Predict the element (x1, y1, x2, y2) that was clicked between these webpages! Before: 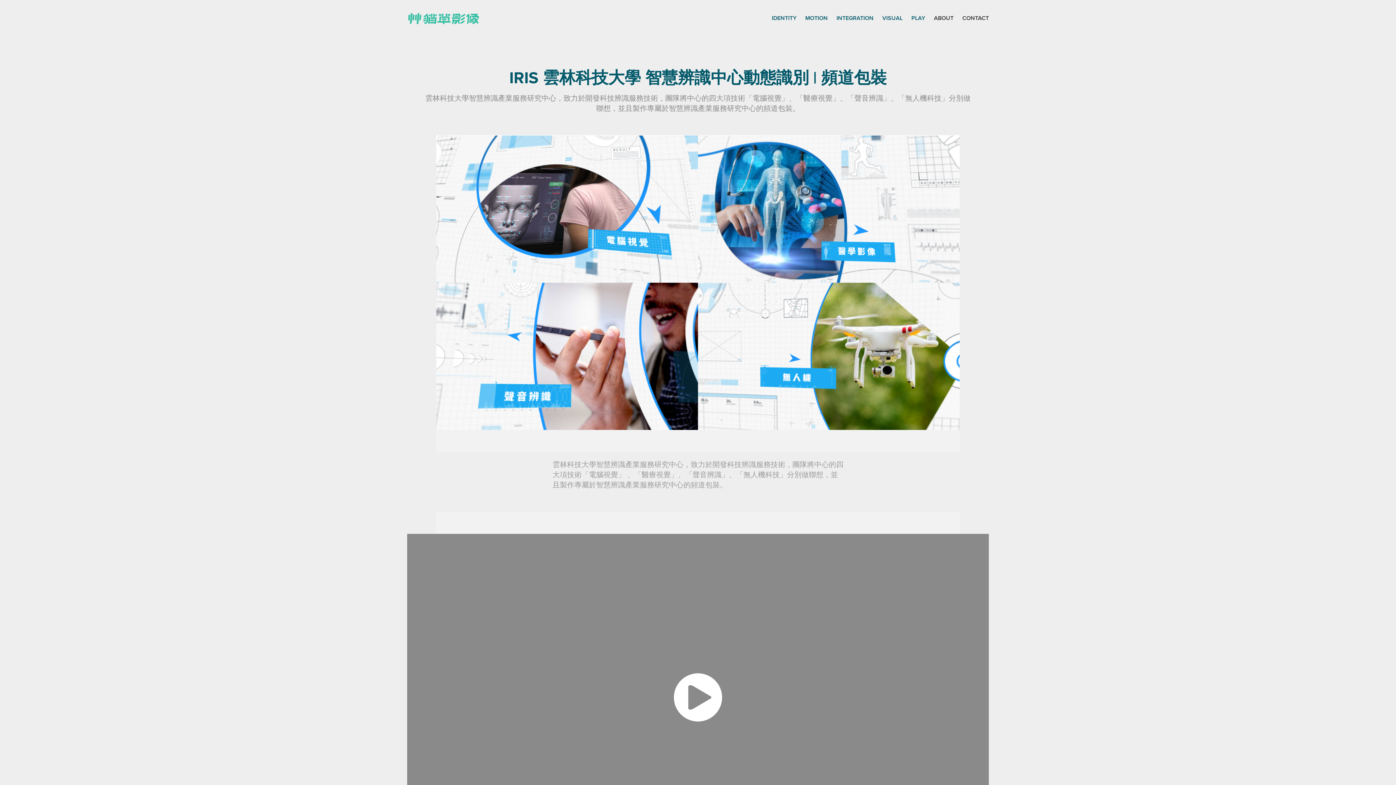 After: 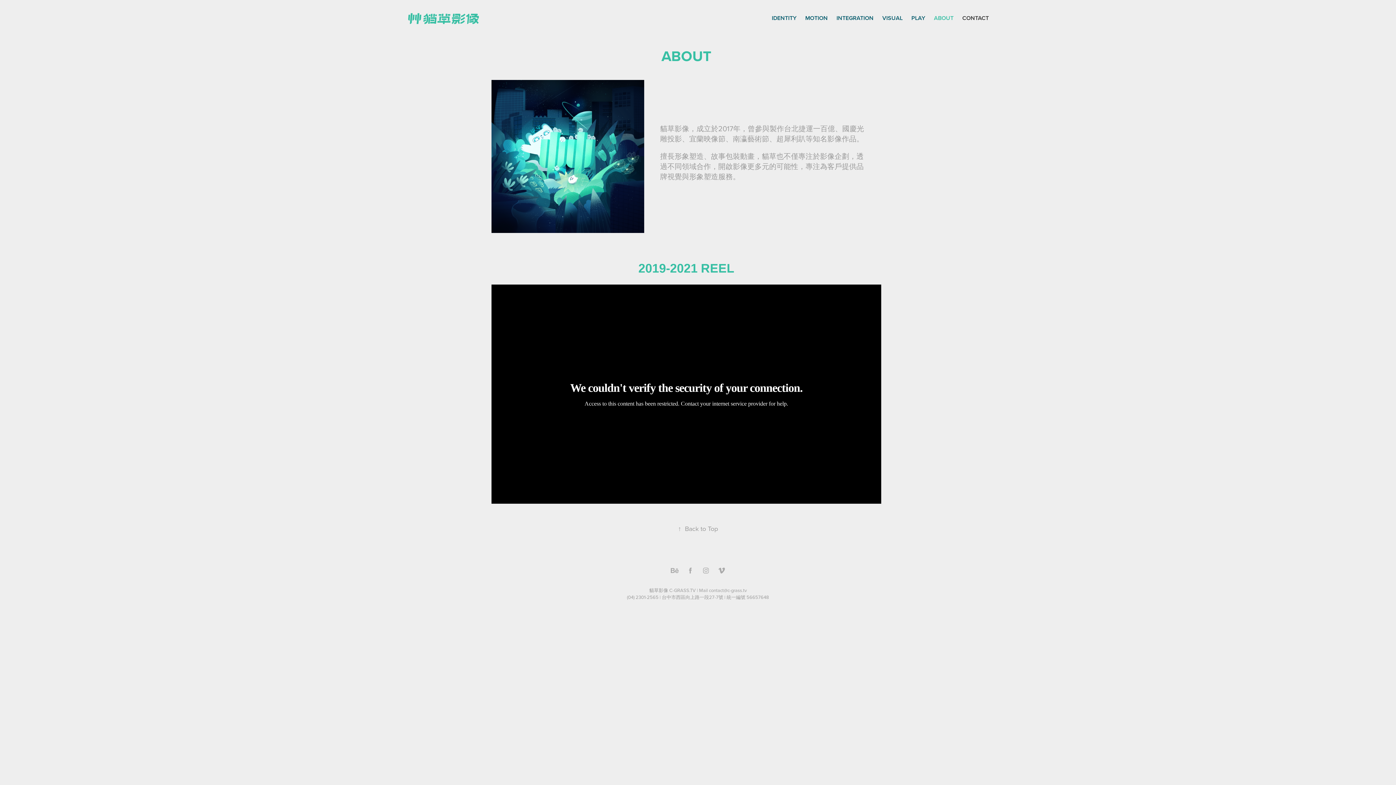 Action: bbox: (934, 13, 953, 22) label: ABOUT